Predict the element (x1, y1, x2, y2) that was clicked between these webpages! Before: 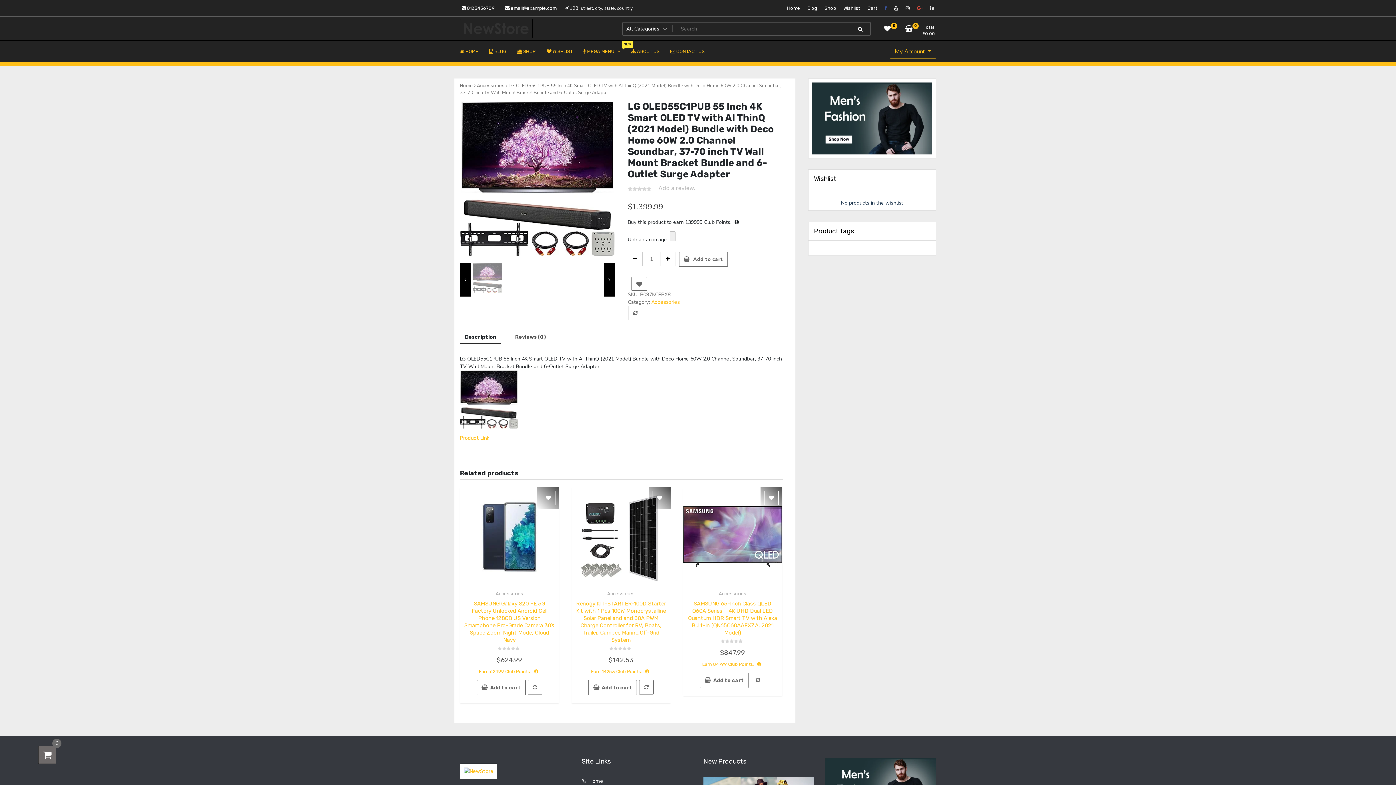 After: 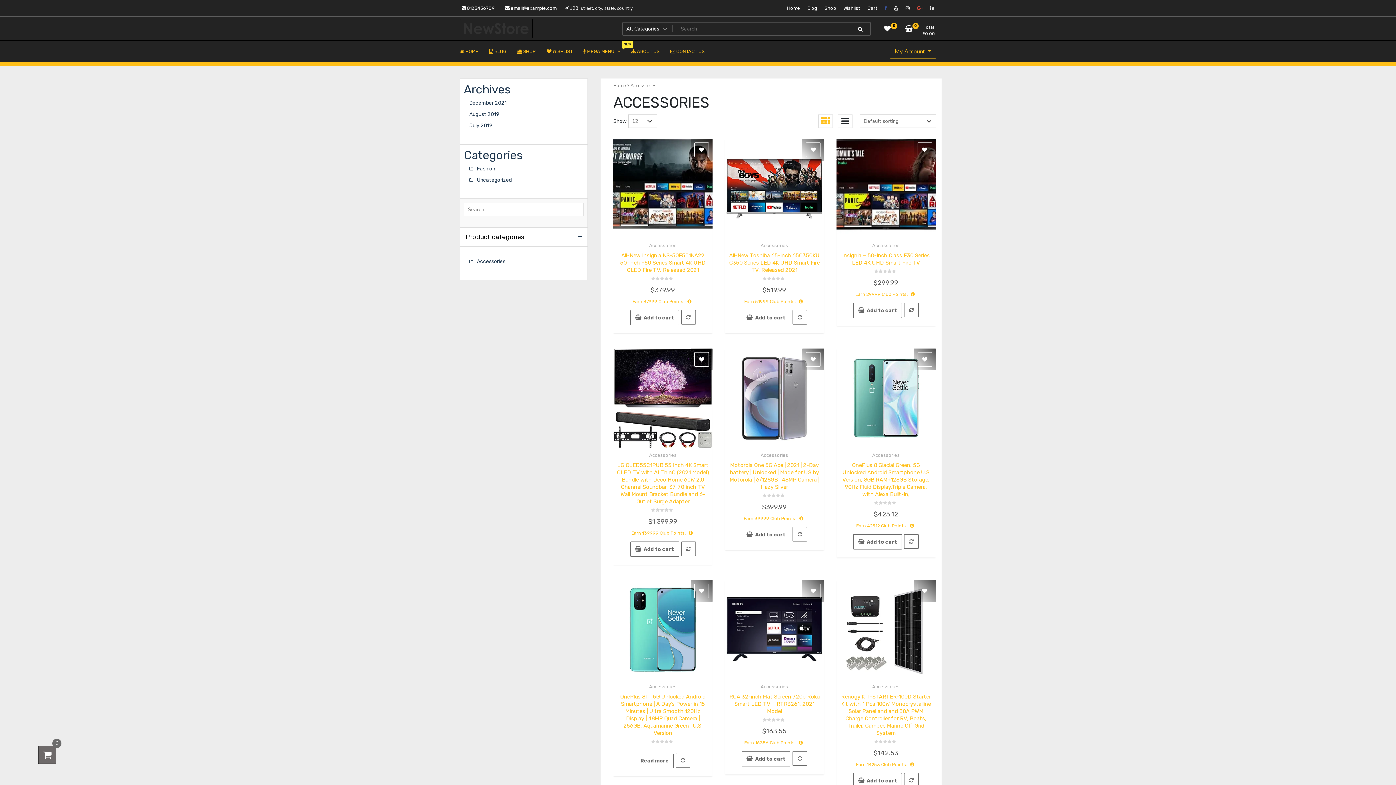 Action: bbox: (477, 82, 504, 88) label: Accessories